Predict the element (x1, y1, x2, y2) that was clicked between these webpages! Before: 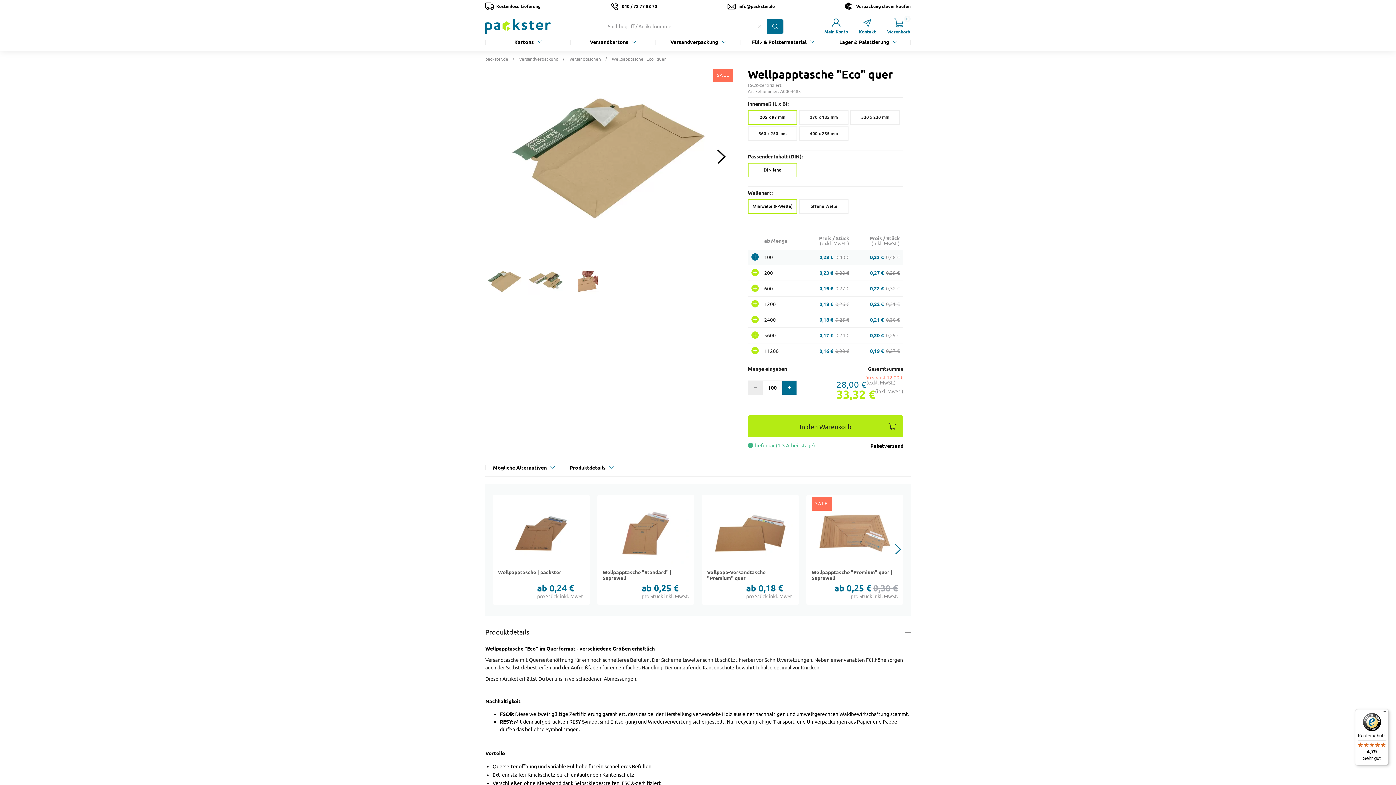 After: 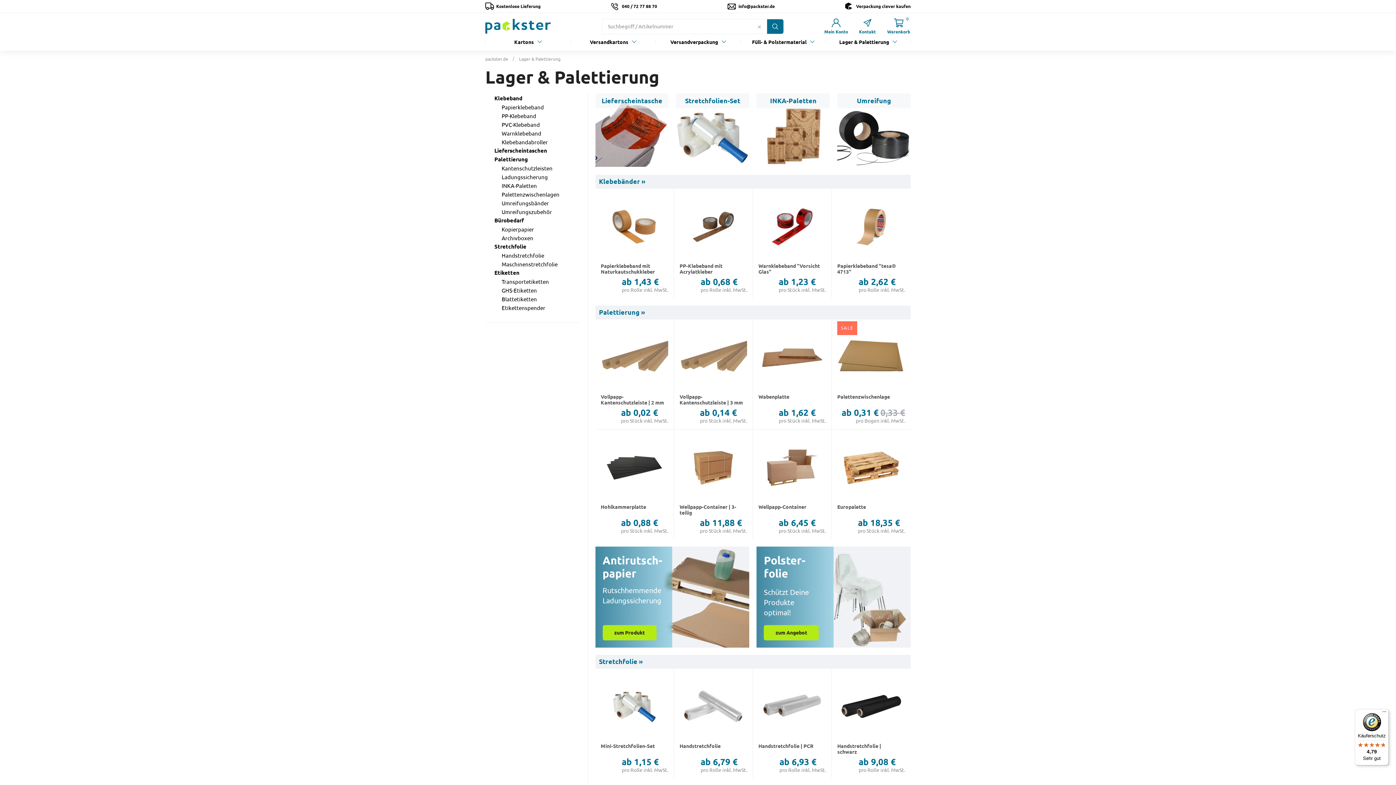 Action: bbox: (825, 39, 910, 44) label: Lager & Palettierung